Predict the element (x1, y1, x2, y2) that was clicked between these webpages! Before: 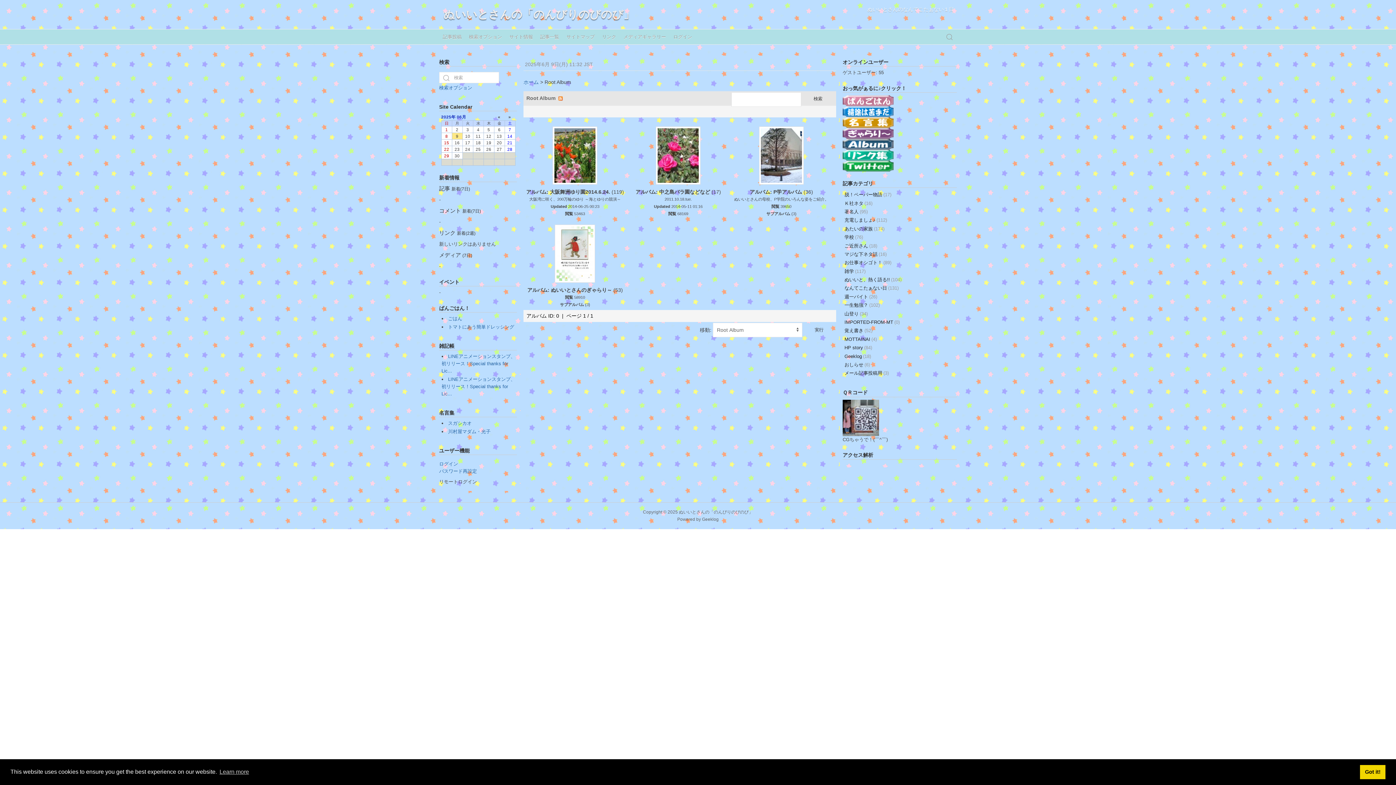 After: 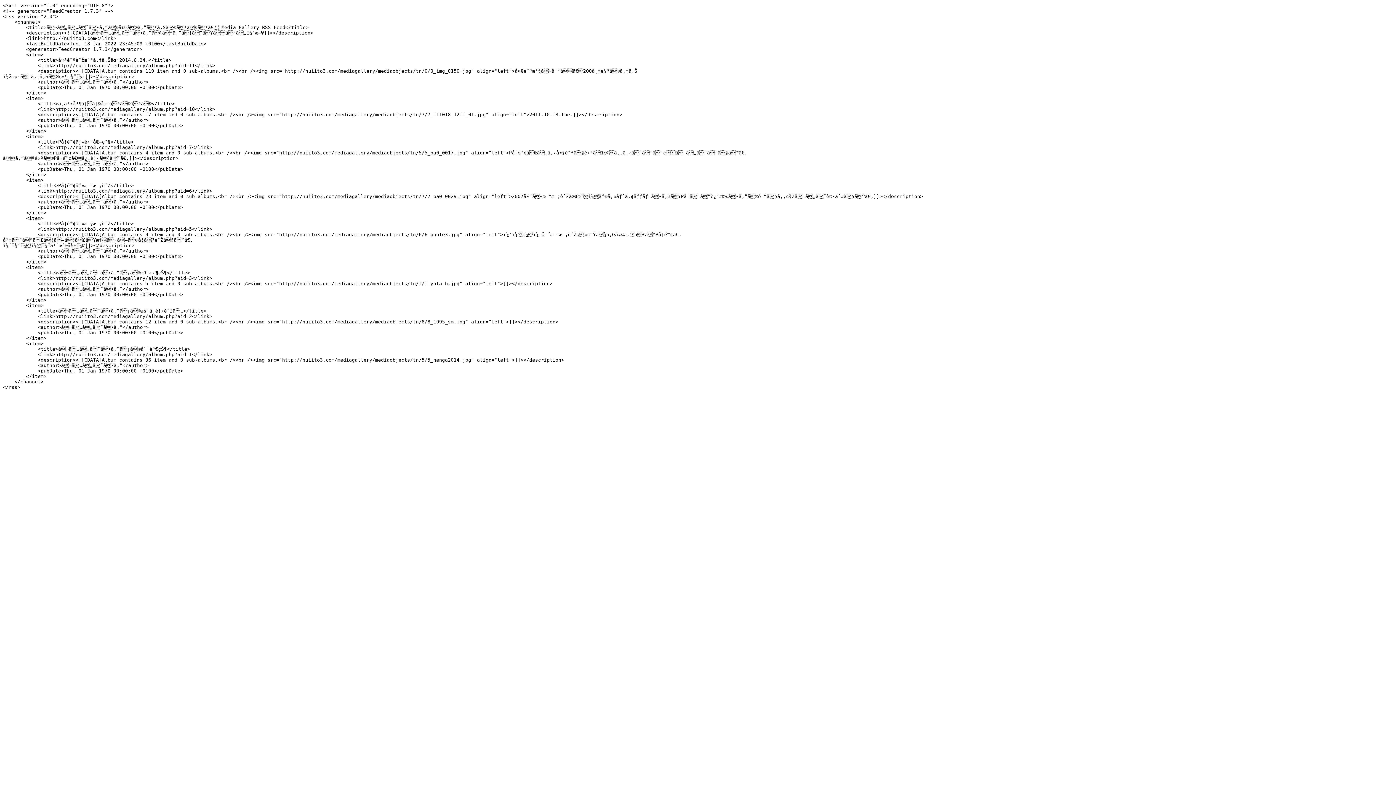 Action: bbox: (558, 95, 562, 101)